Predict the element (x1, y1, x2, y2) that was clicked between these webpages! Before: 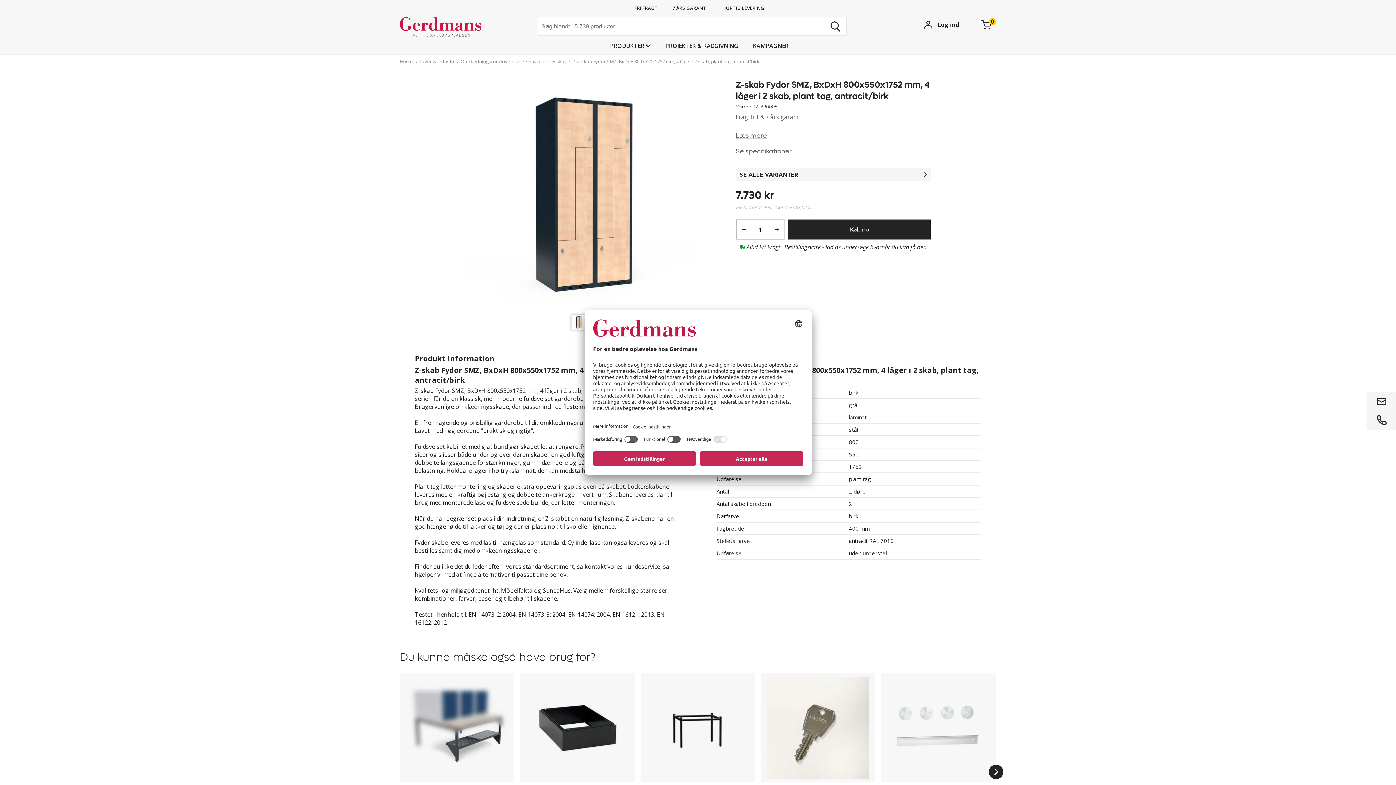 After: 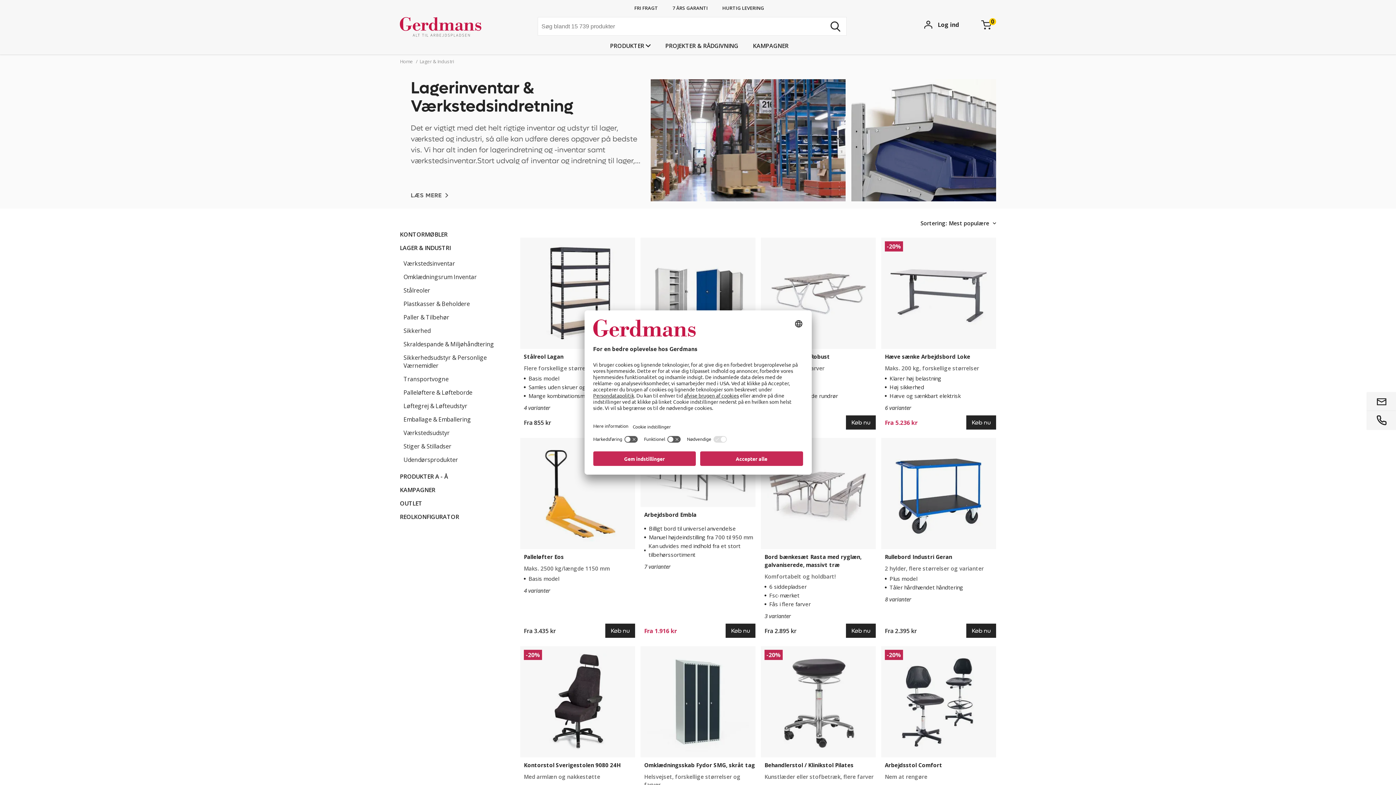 Action: label: Lager & Industri  bbox: (419, 58, 455, 64)